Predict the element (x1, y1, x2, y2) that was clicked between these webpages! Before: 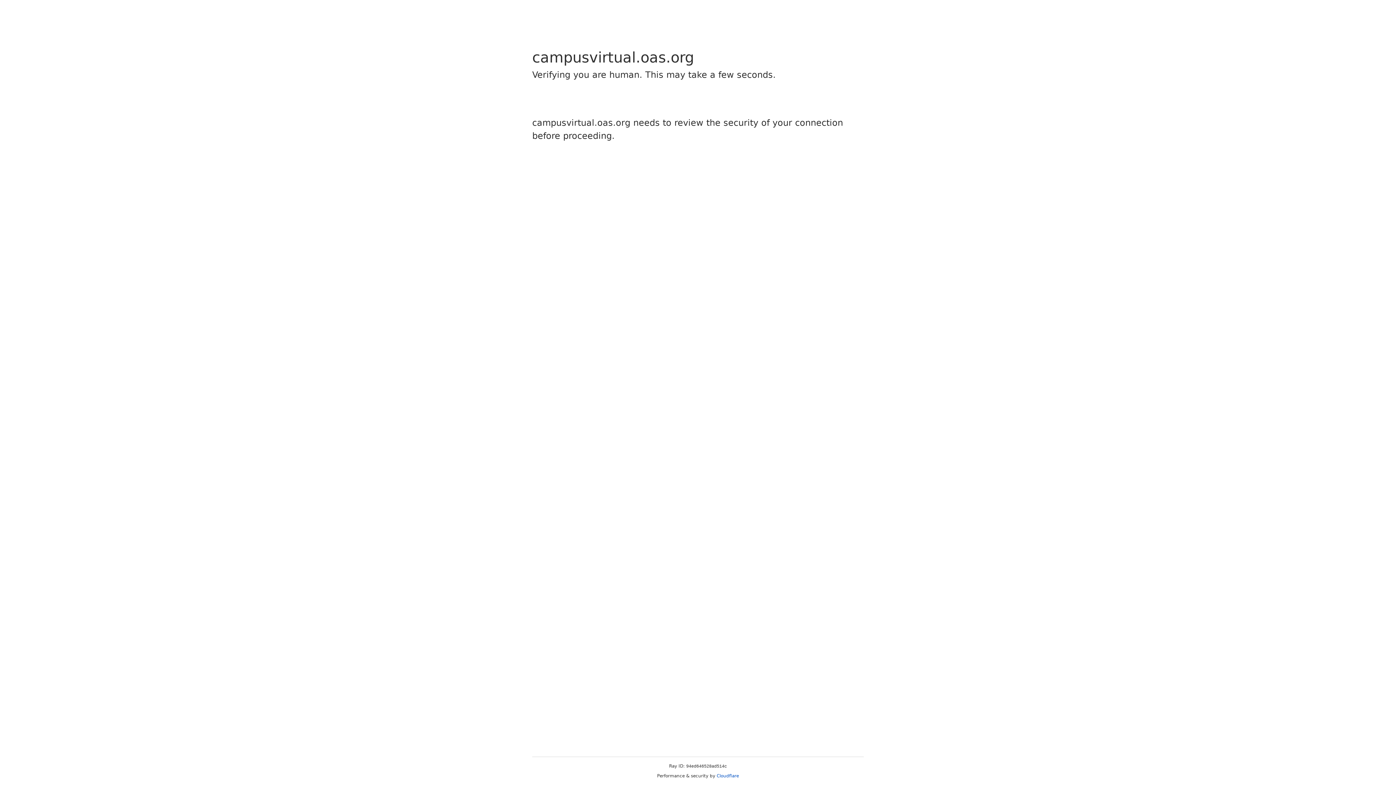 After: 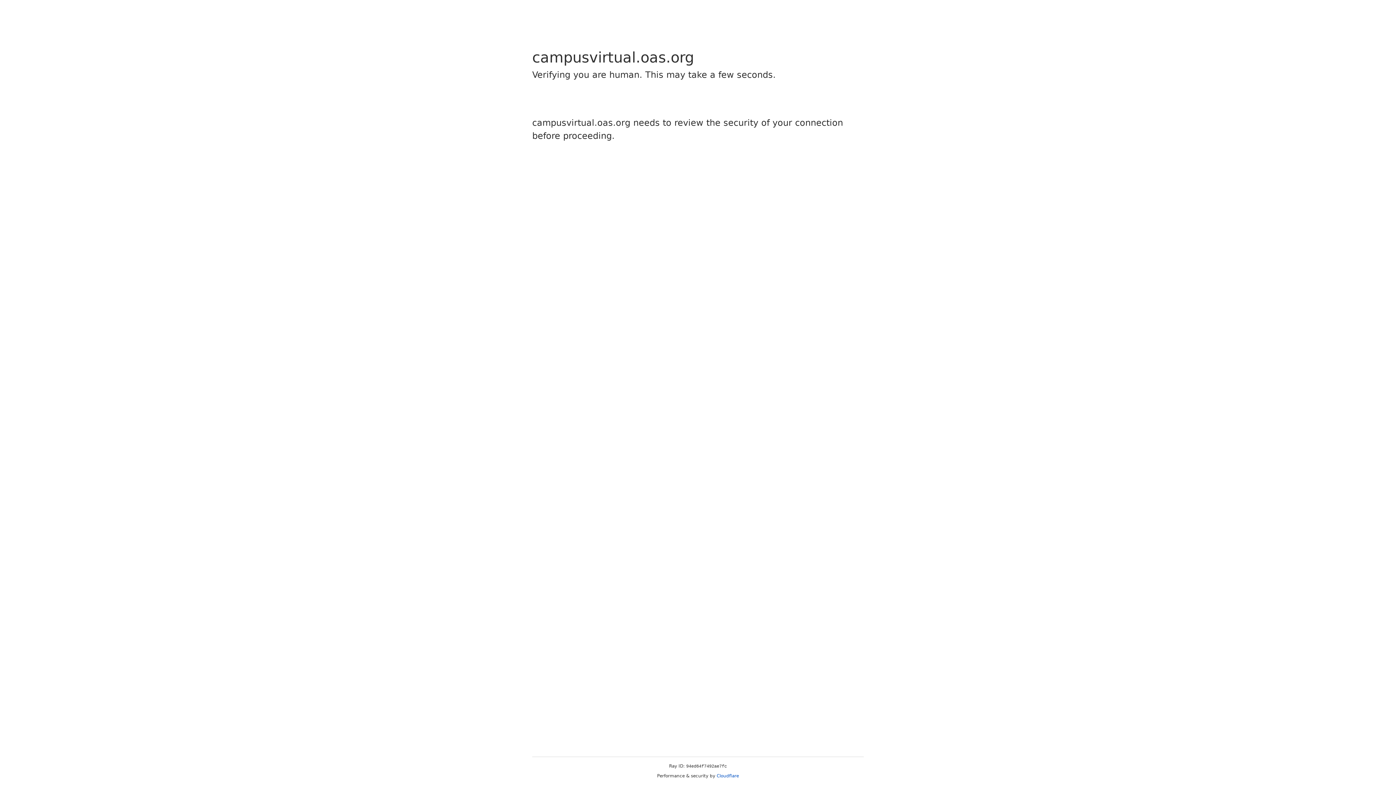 Action: bbox: (716, 773, 739, 778) label: Cloudflare